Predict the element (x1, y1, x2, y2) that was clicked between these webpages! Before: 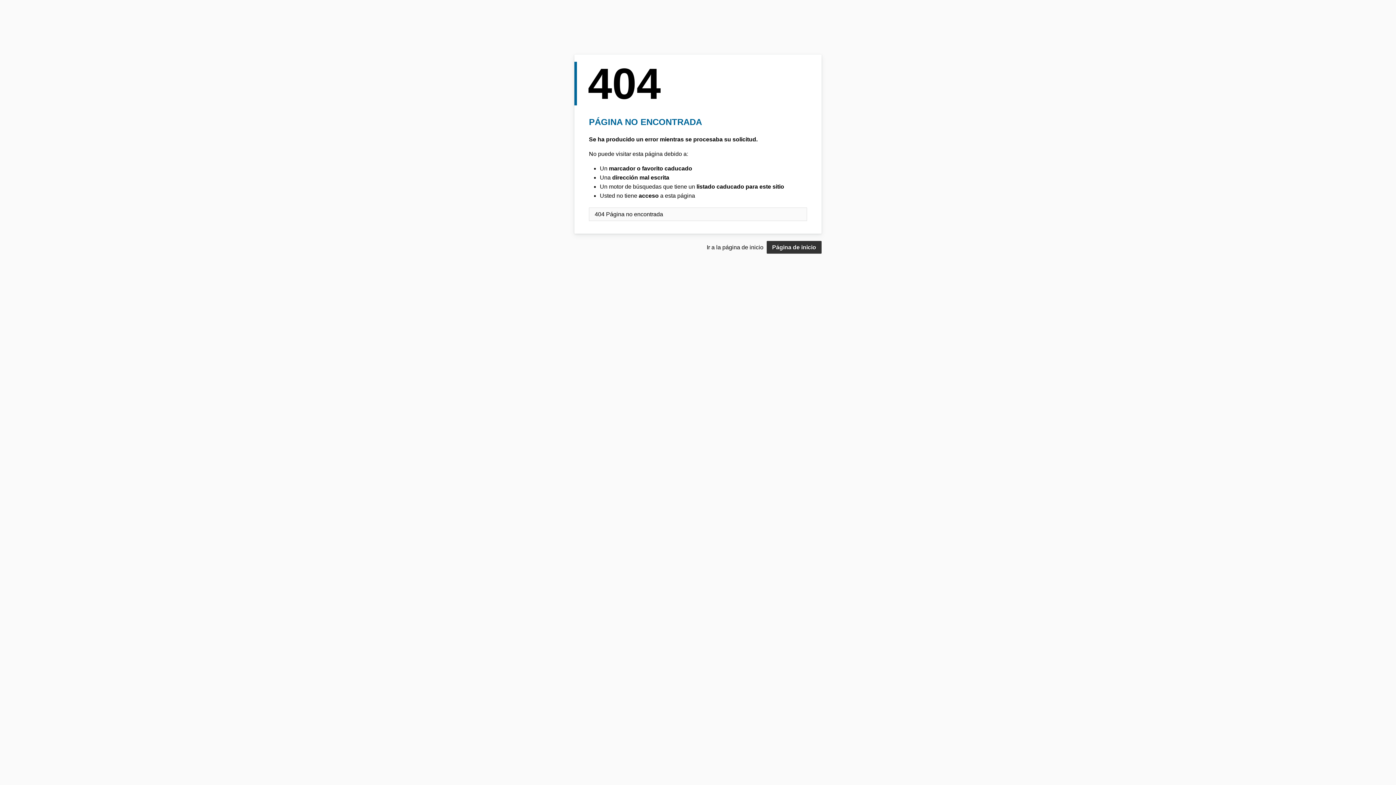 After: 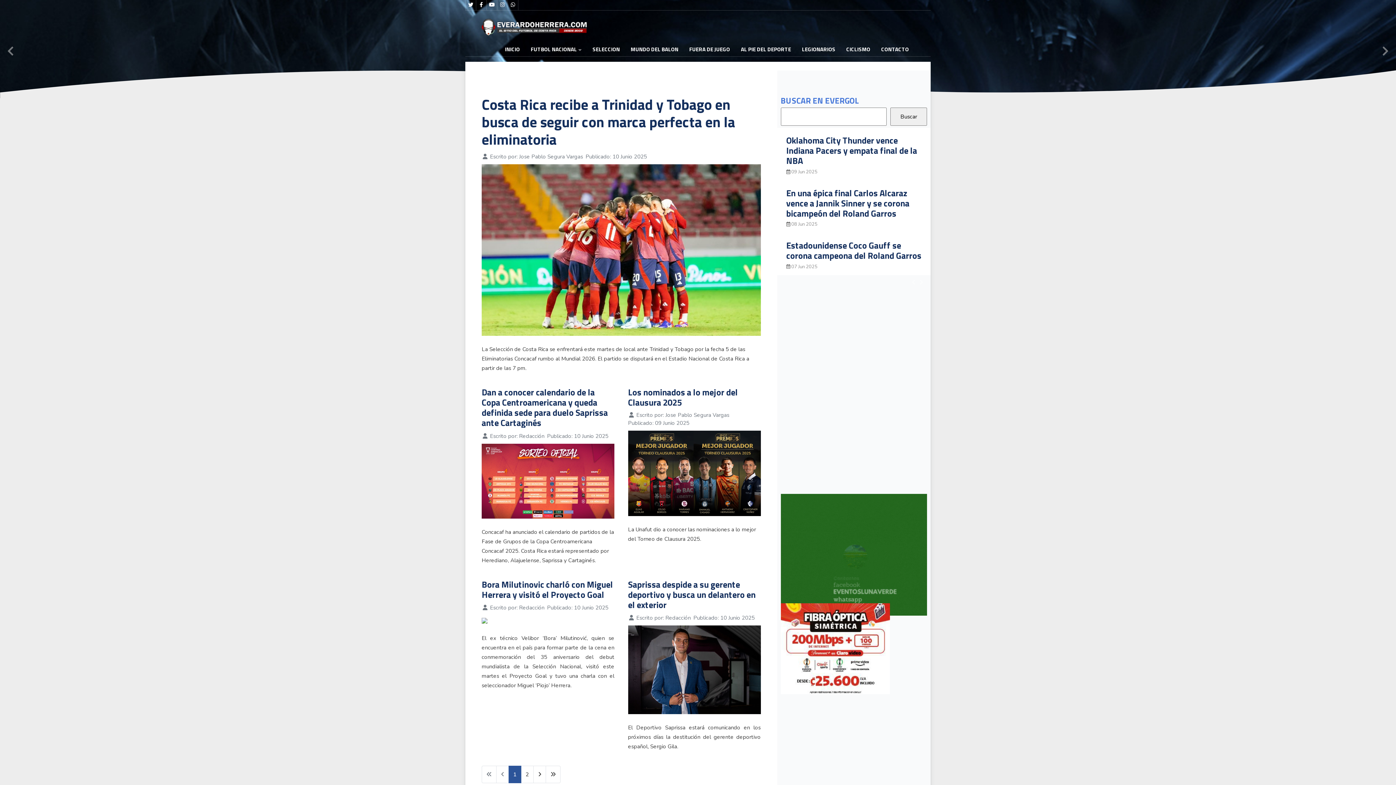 Action: label: Página de inicio bbox: (766, 241, 821, 253)